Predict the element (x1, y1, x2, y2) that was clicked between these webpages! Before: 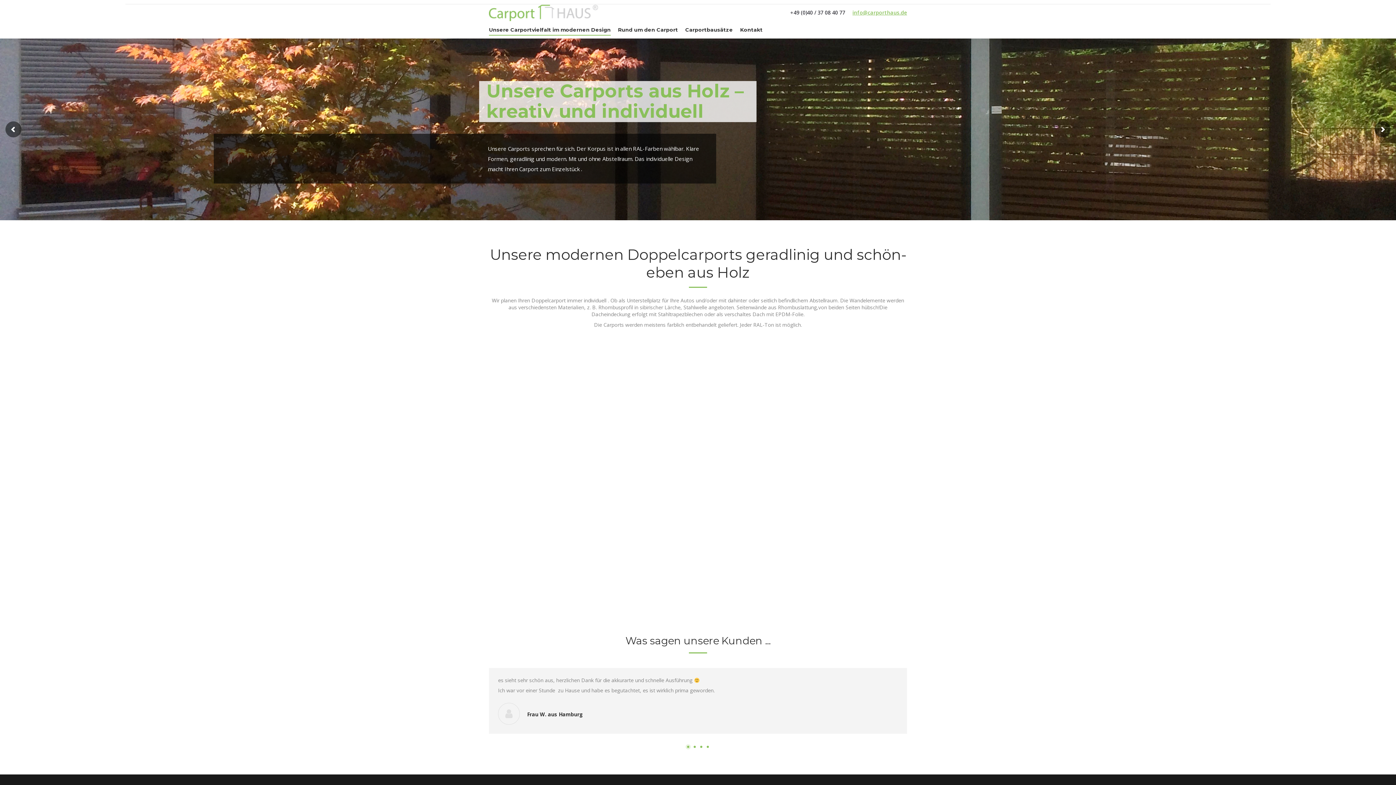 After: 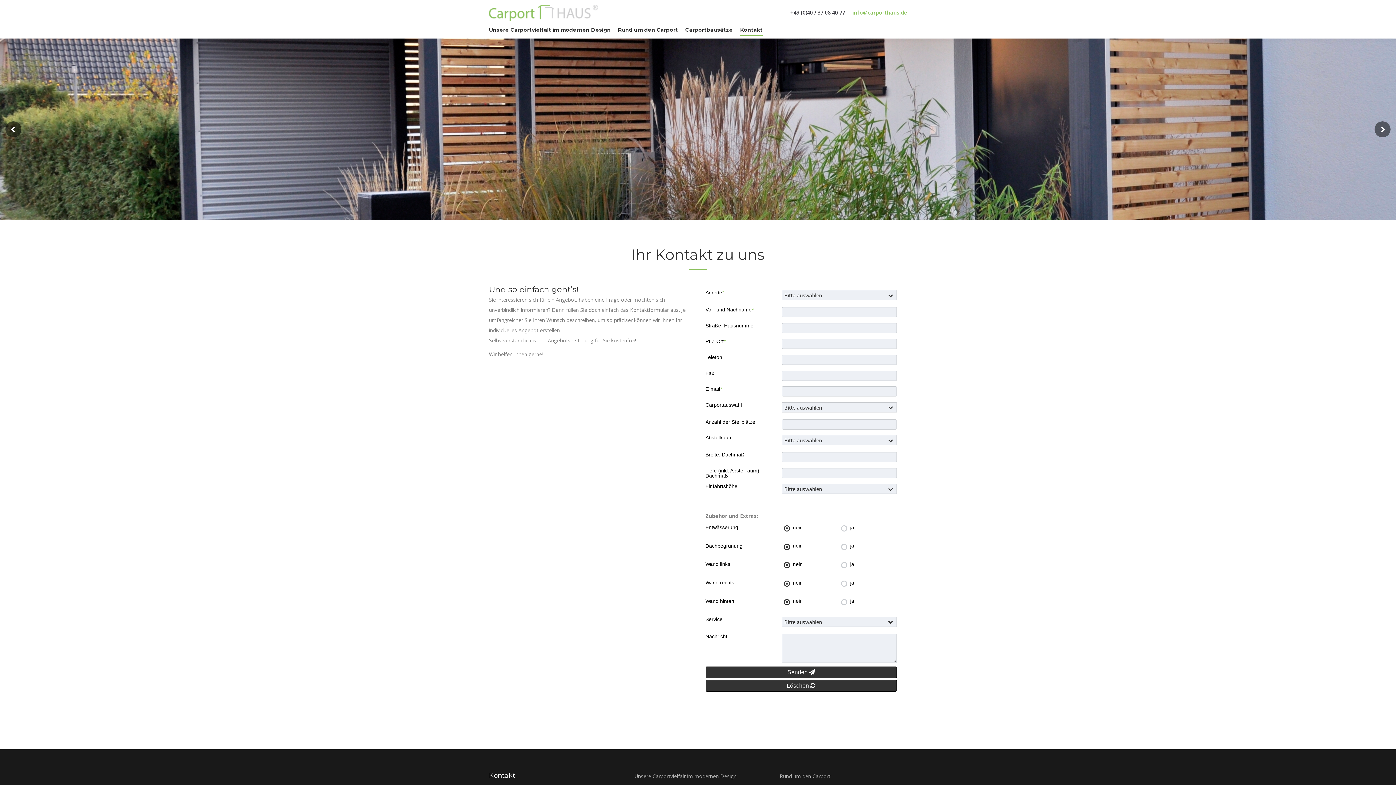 Action: bbox: (740, 24, 762, 35) label: Kontakt